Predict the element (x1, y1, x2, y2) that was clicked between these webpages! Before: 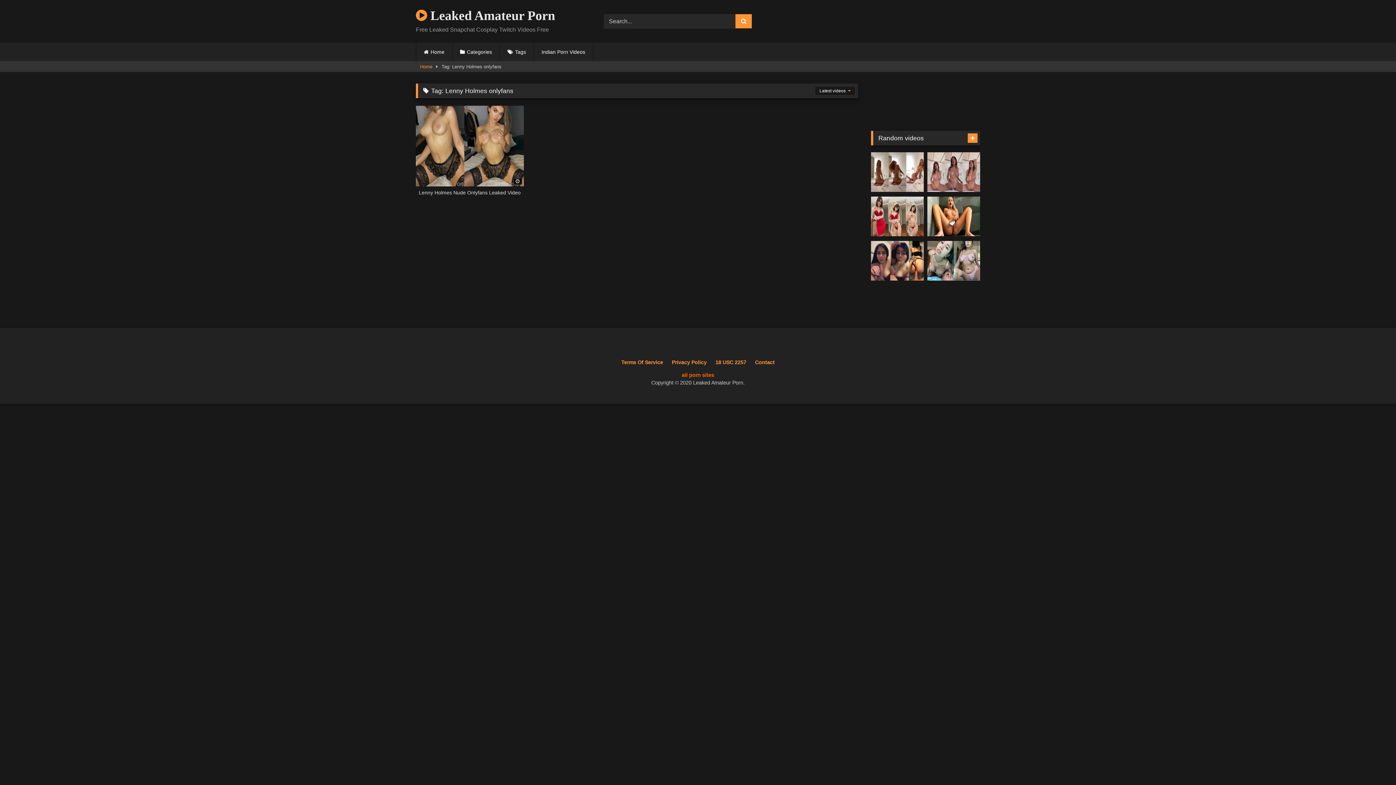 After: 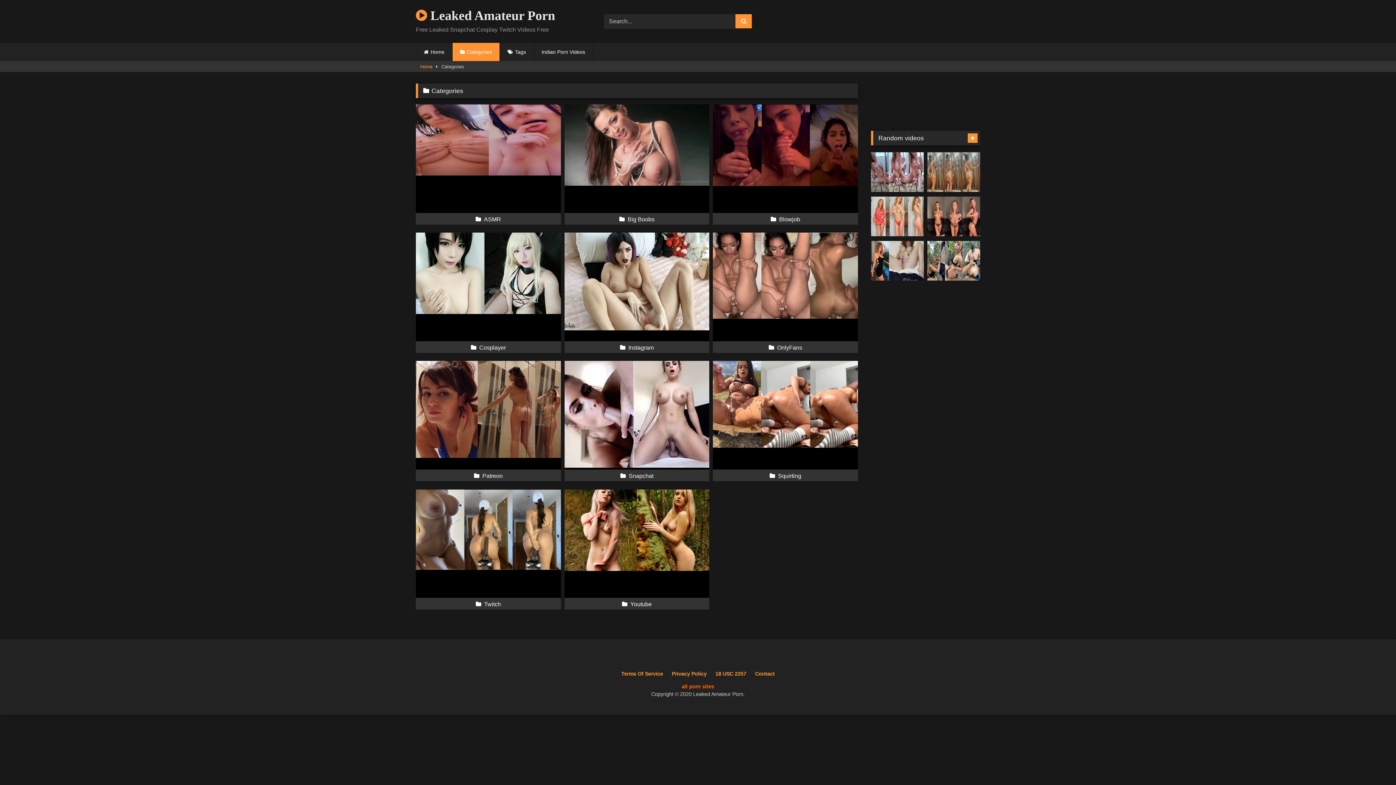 Action: bbox: (452, 42, 499, 61) label: Categories